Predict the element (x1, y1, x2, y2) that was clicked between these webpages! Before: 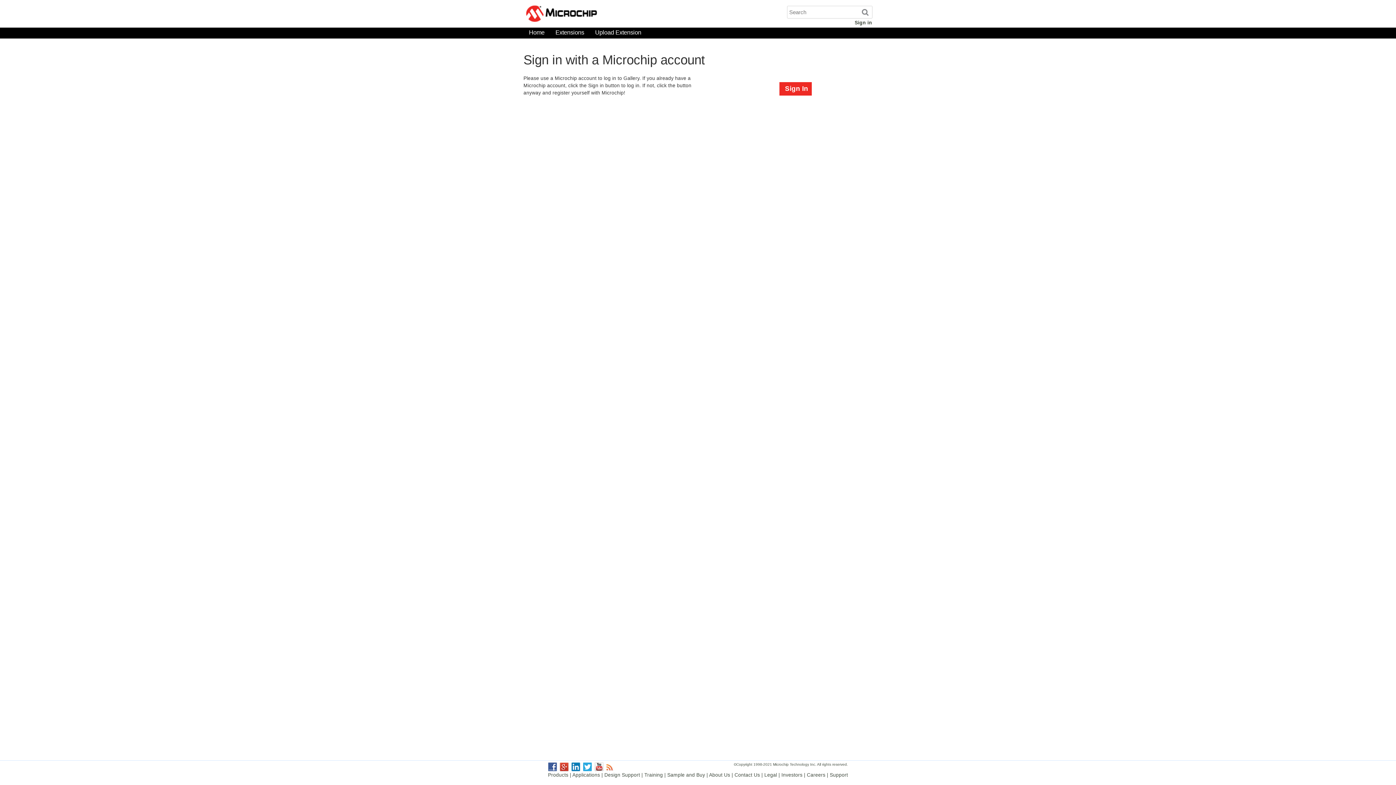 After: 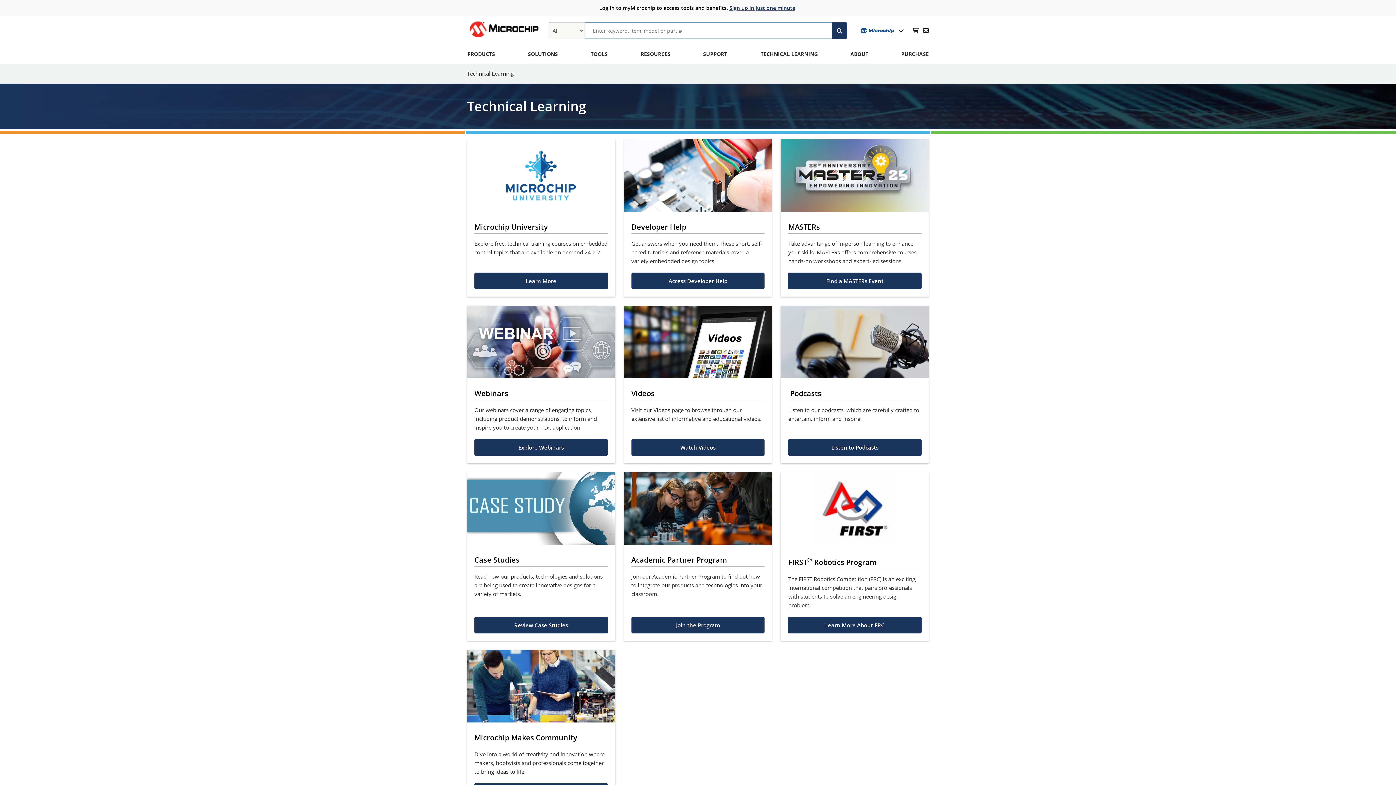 Action: label: Training bbox: (644, 772, 663, 778)